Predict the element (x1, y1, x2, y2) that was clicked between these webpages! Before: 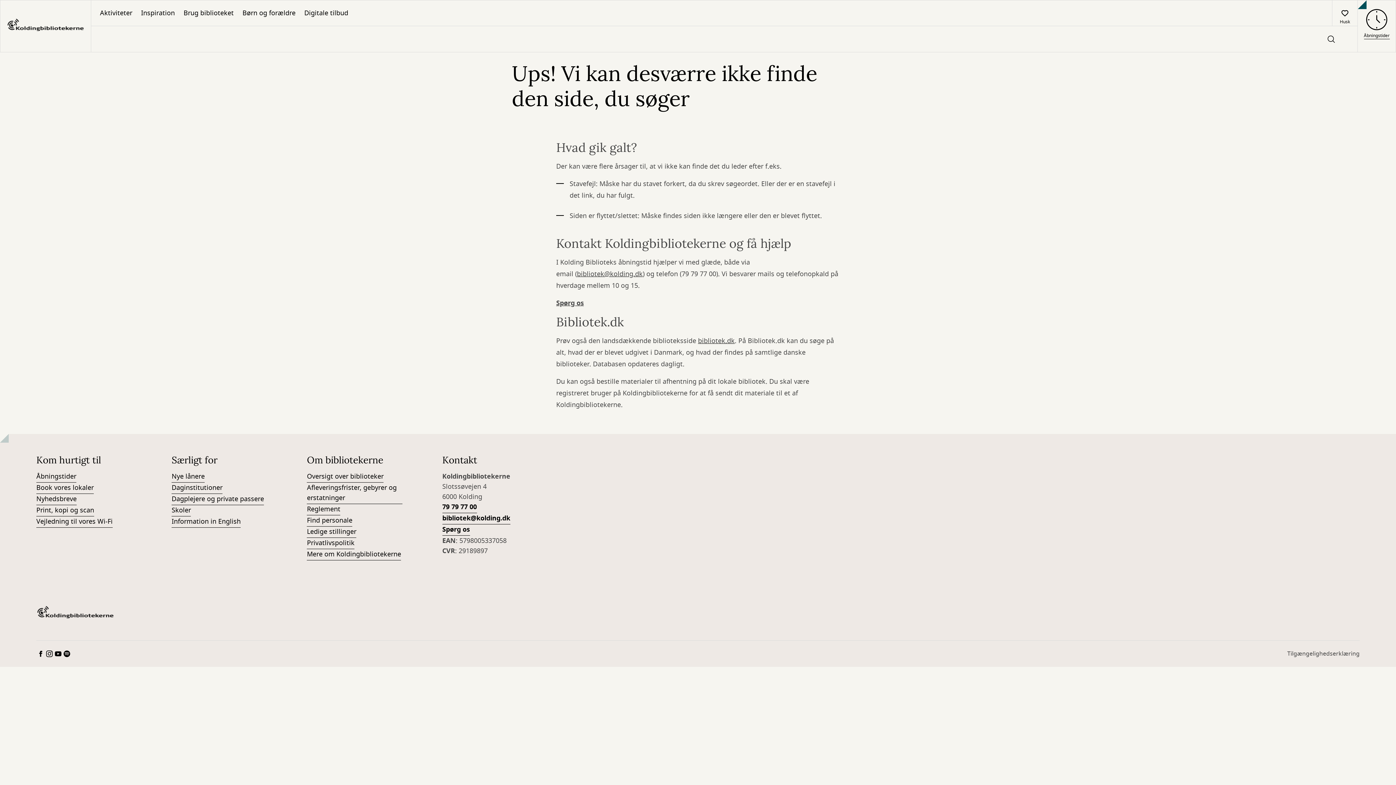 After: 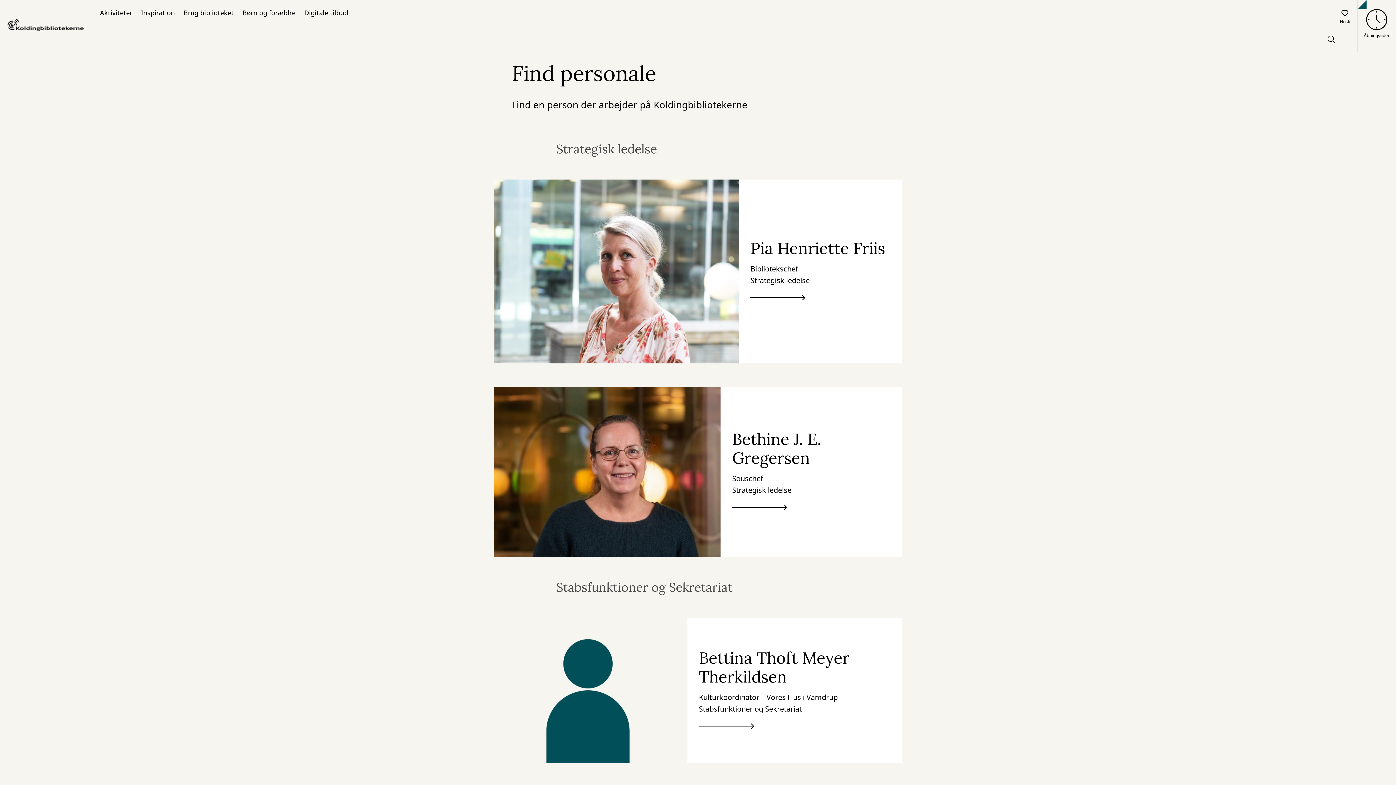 Action: bbox: (307, 515, 352, 526) label: Find personale